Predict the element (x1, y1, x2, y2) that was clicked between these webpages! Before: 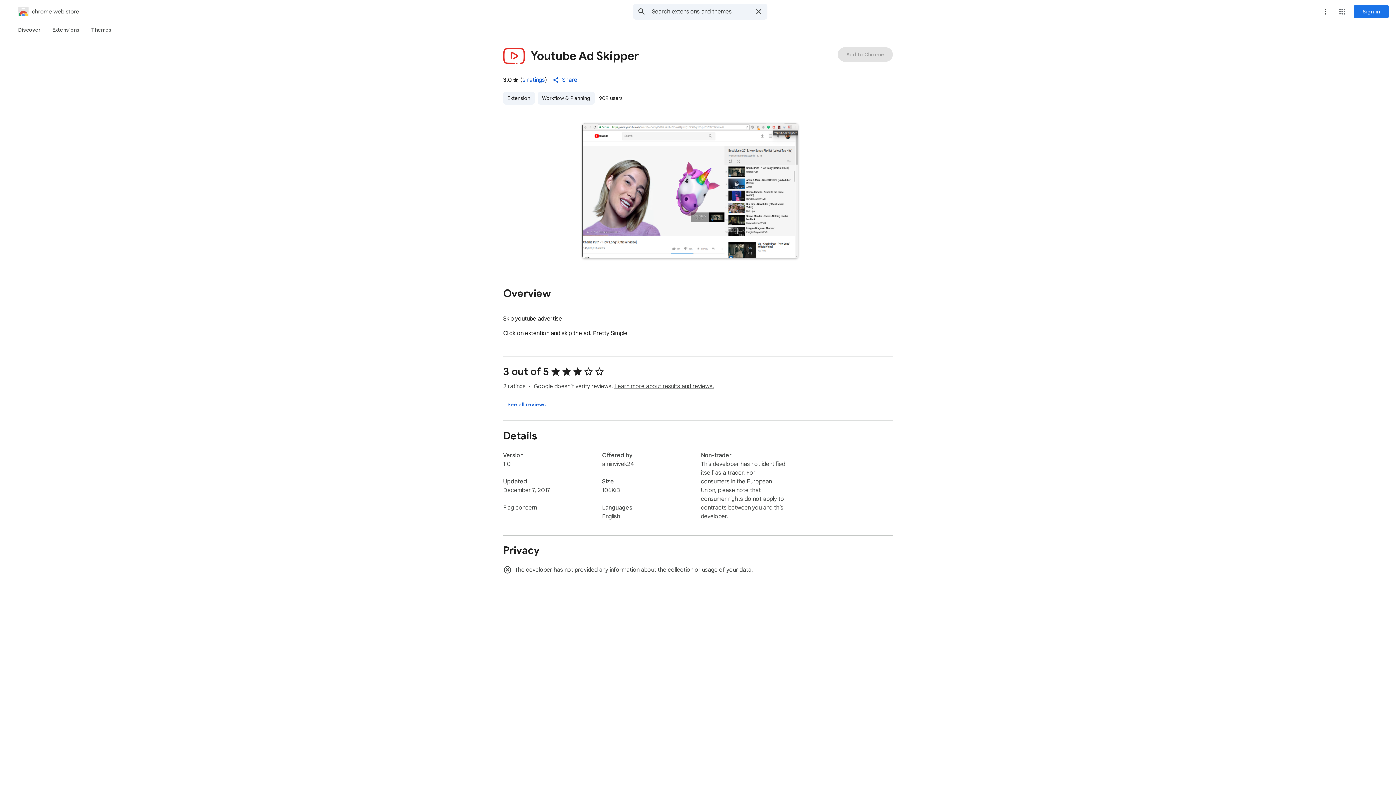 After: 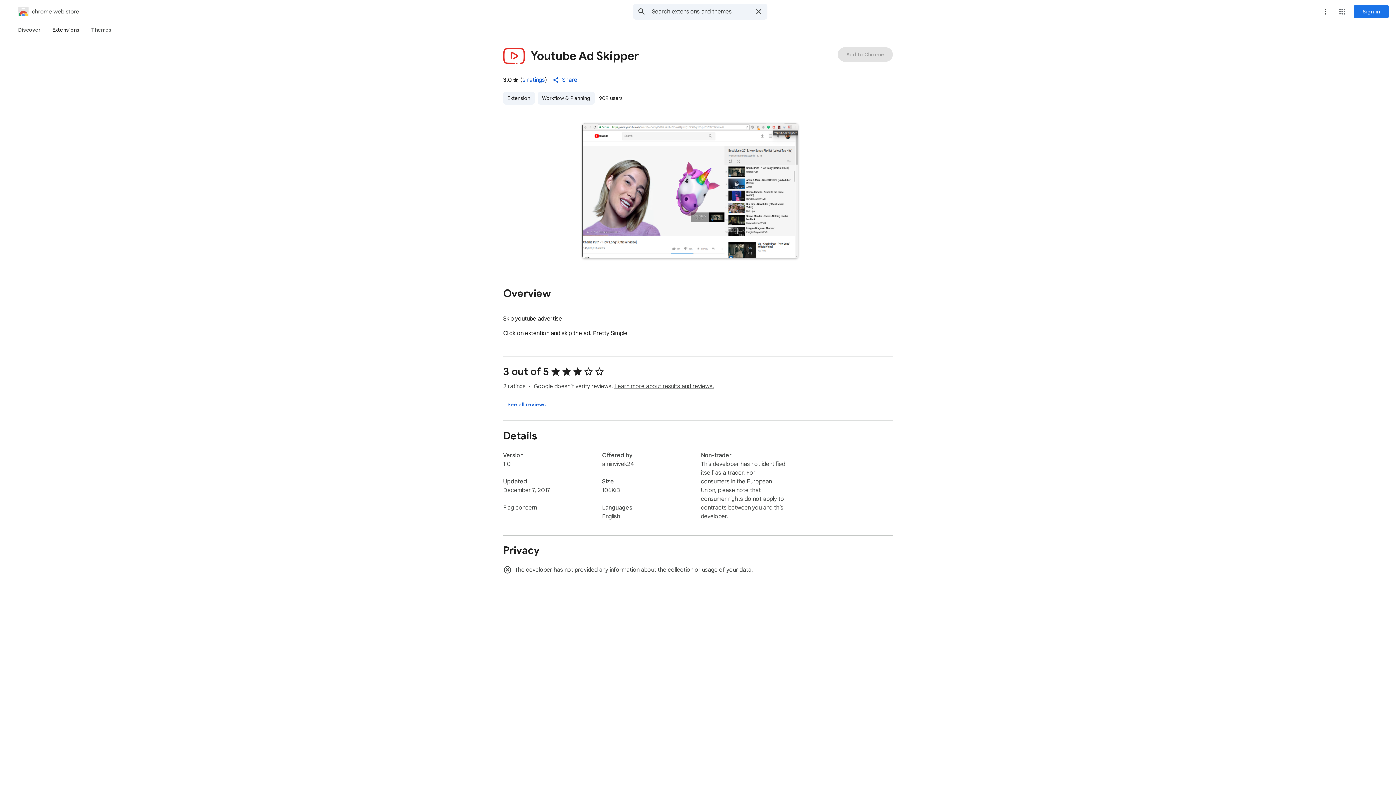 Action: bbox: (46, 23, 85, 36) label: Extensions